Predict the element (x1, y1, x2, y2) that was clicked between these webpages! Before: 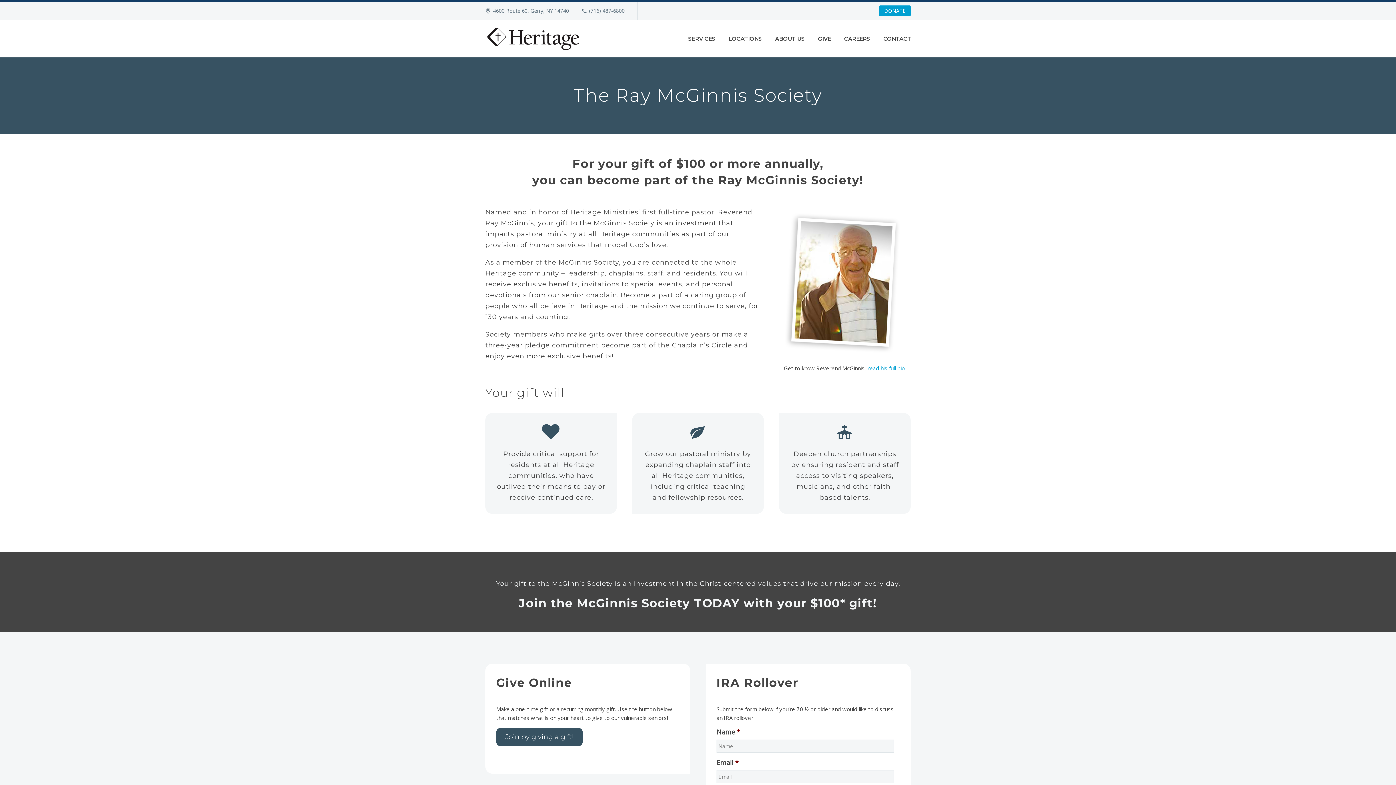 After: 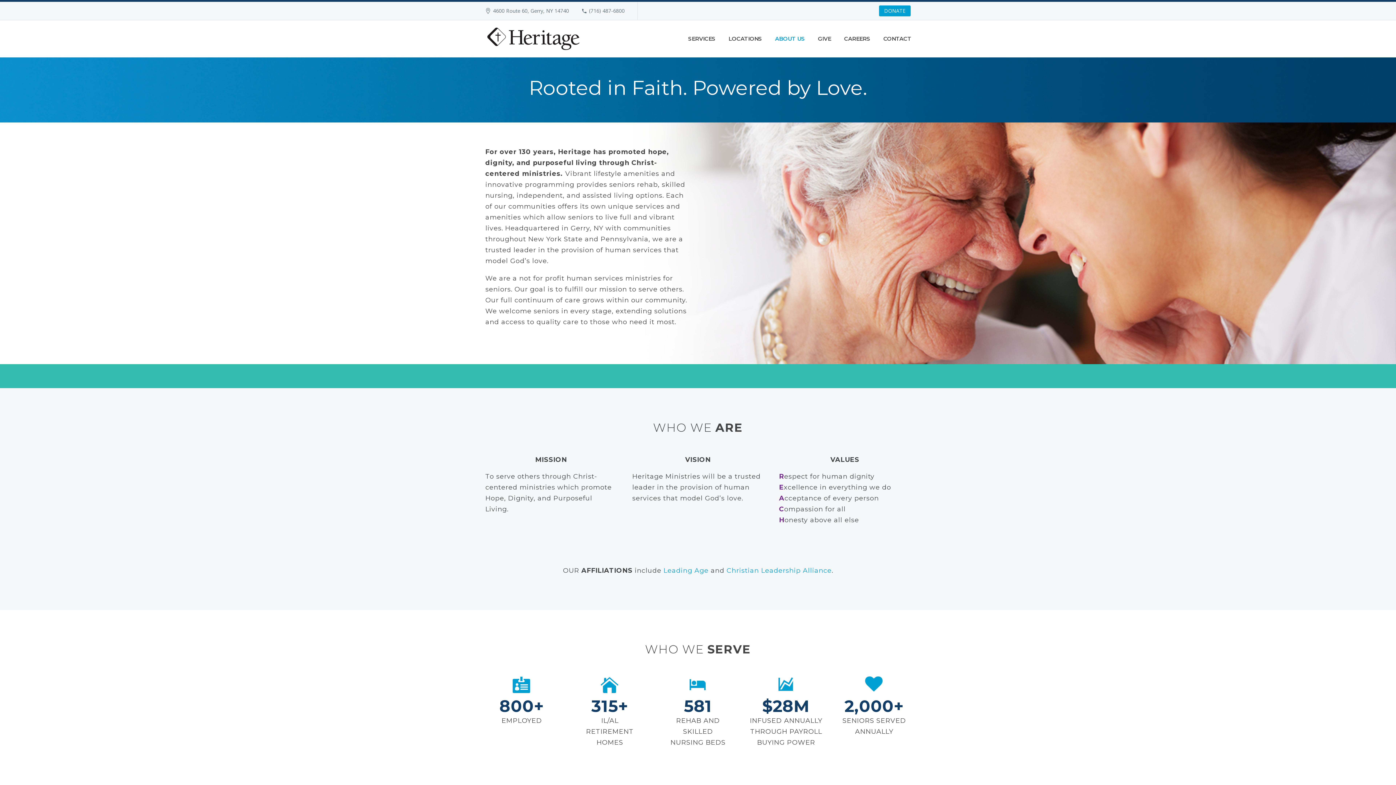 Action: label: ABOUT US bbox: (769, 34, 810, 43)